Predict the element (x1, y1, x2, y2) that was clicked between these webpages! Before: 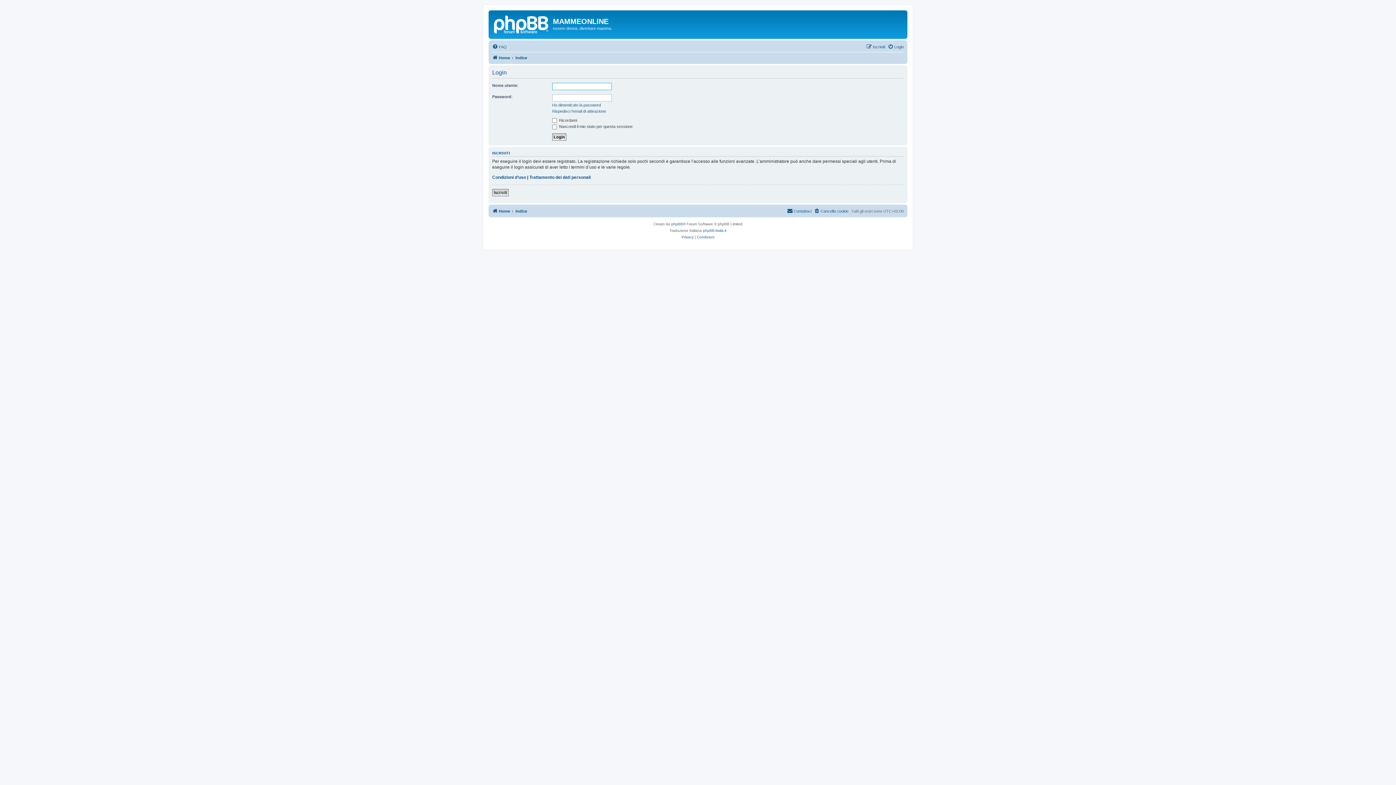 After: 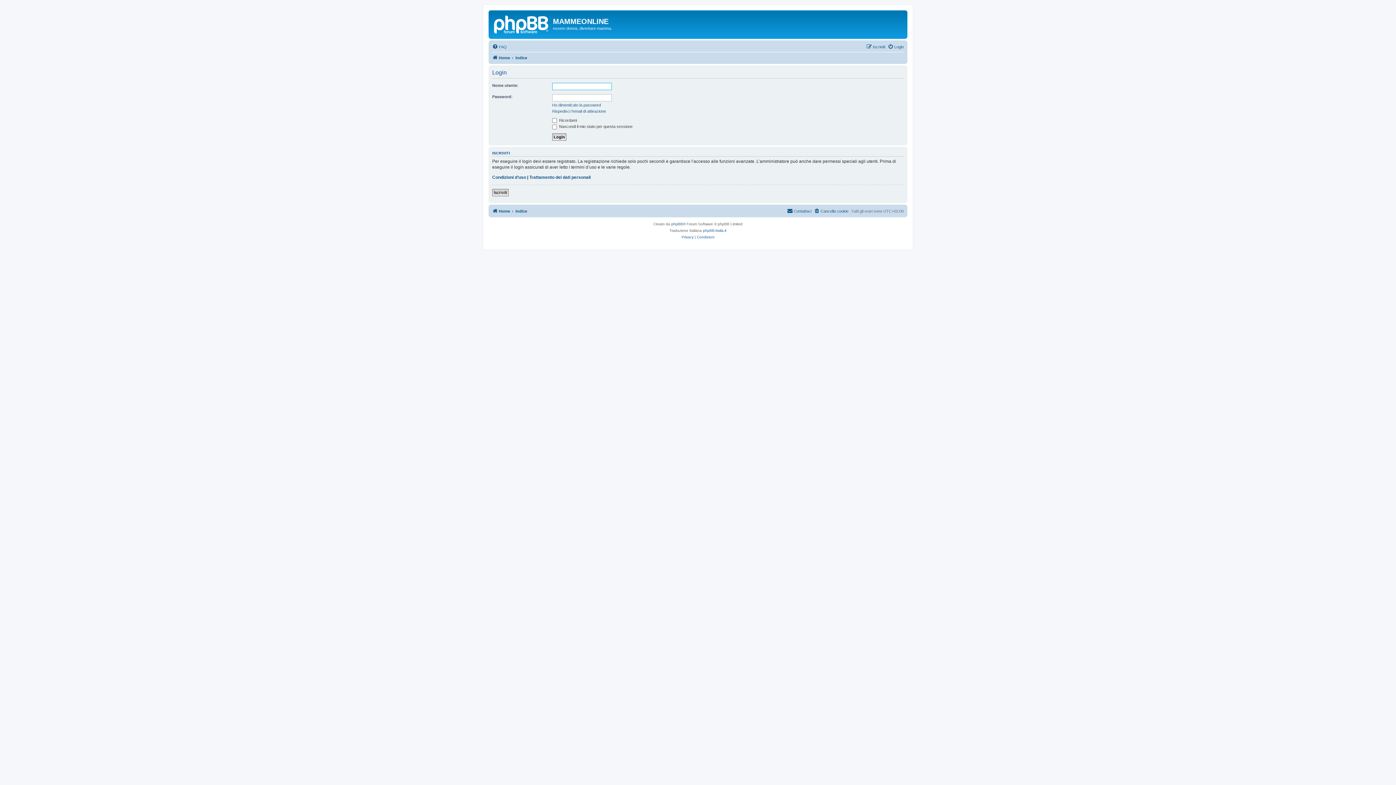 Action: bbox: (552, 102, 601, 107) label: Ho dimenticato la password